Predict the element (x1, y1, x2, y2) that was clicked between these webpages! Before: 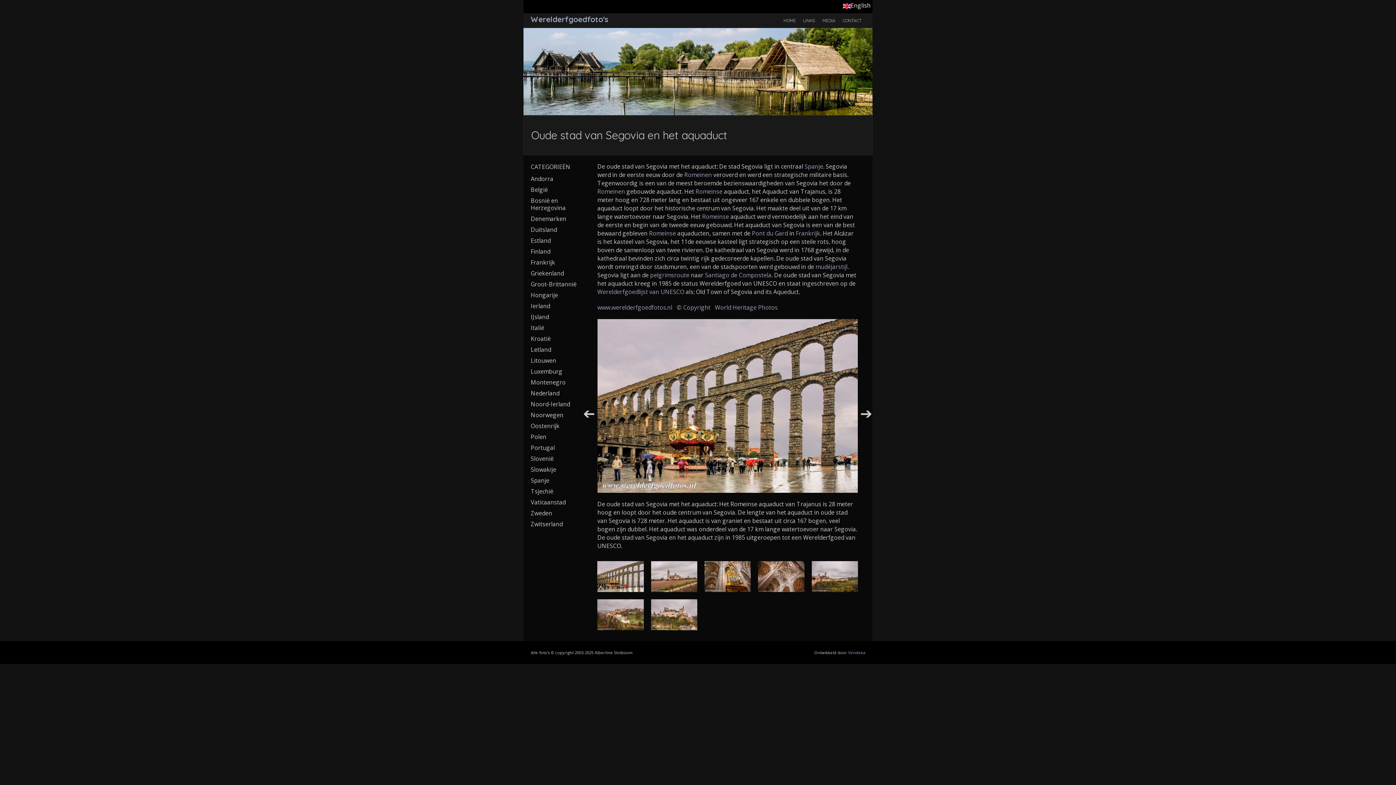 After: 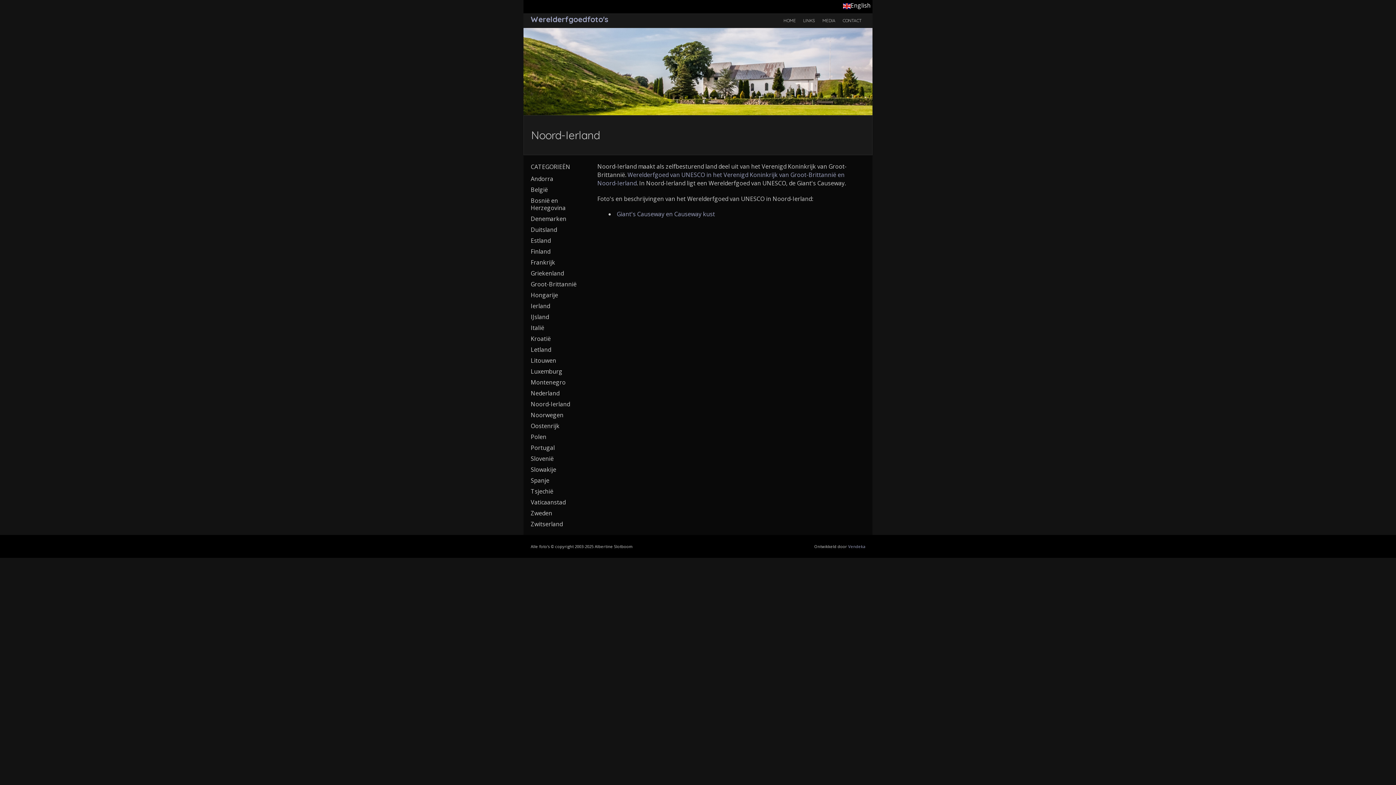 Action: label: Noord-Ierland bbox: (530, 400, 570, 408)